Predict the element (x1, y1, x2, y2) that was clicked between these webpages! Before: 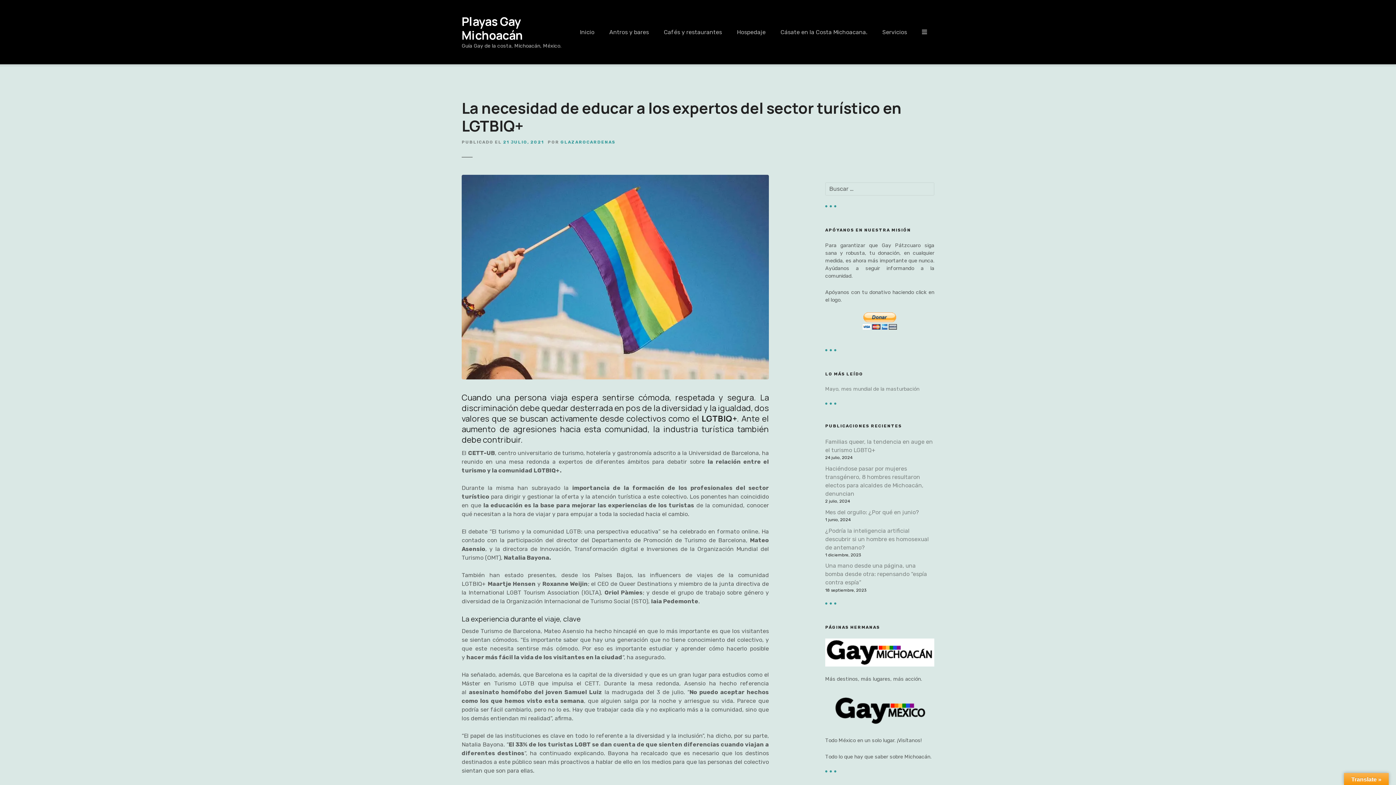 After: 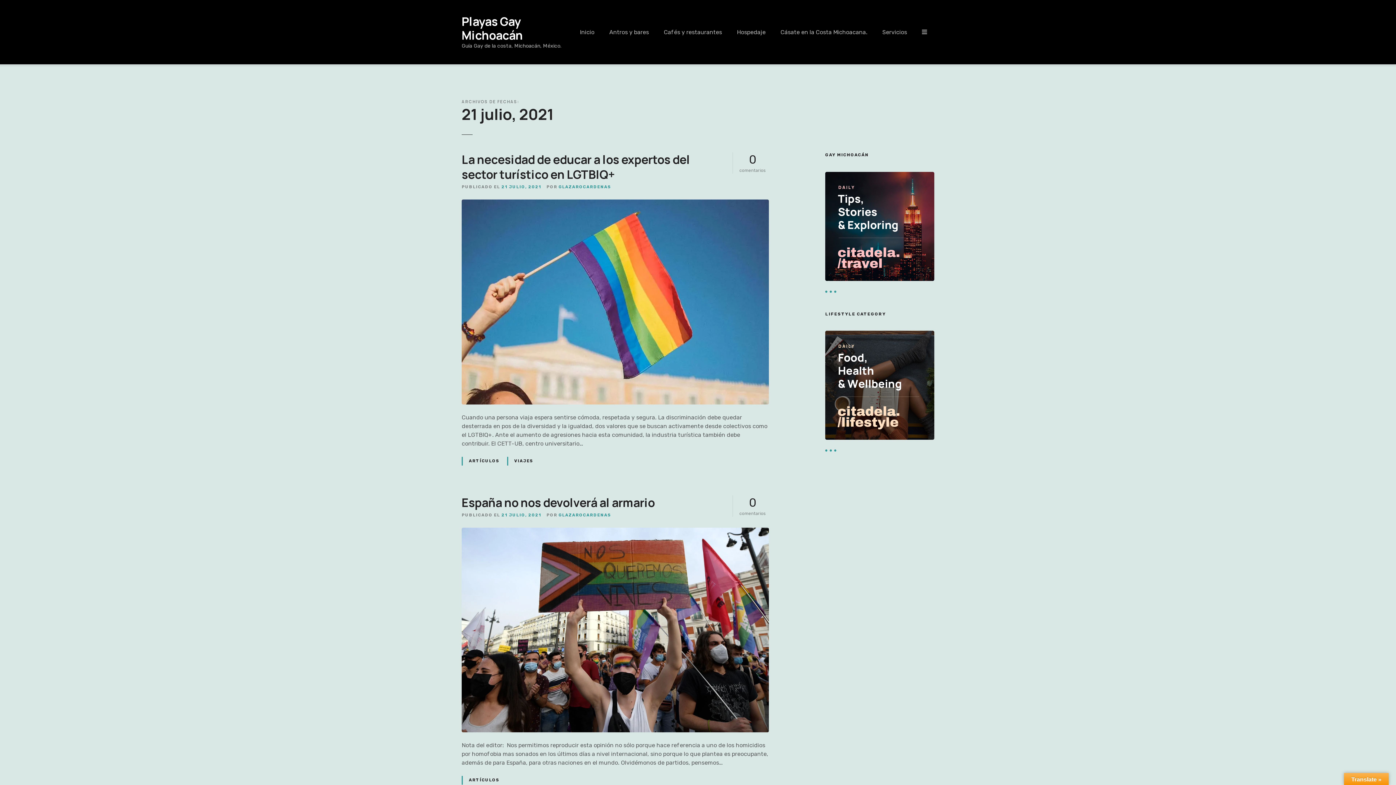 Action: bbox: (503, 139, 544, 144) label: 21 JULIO, 2021